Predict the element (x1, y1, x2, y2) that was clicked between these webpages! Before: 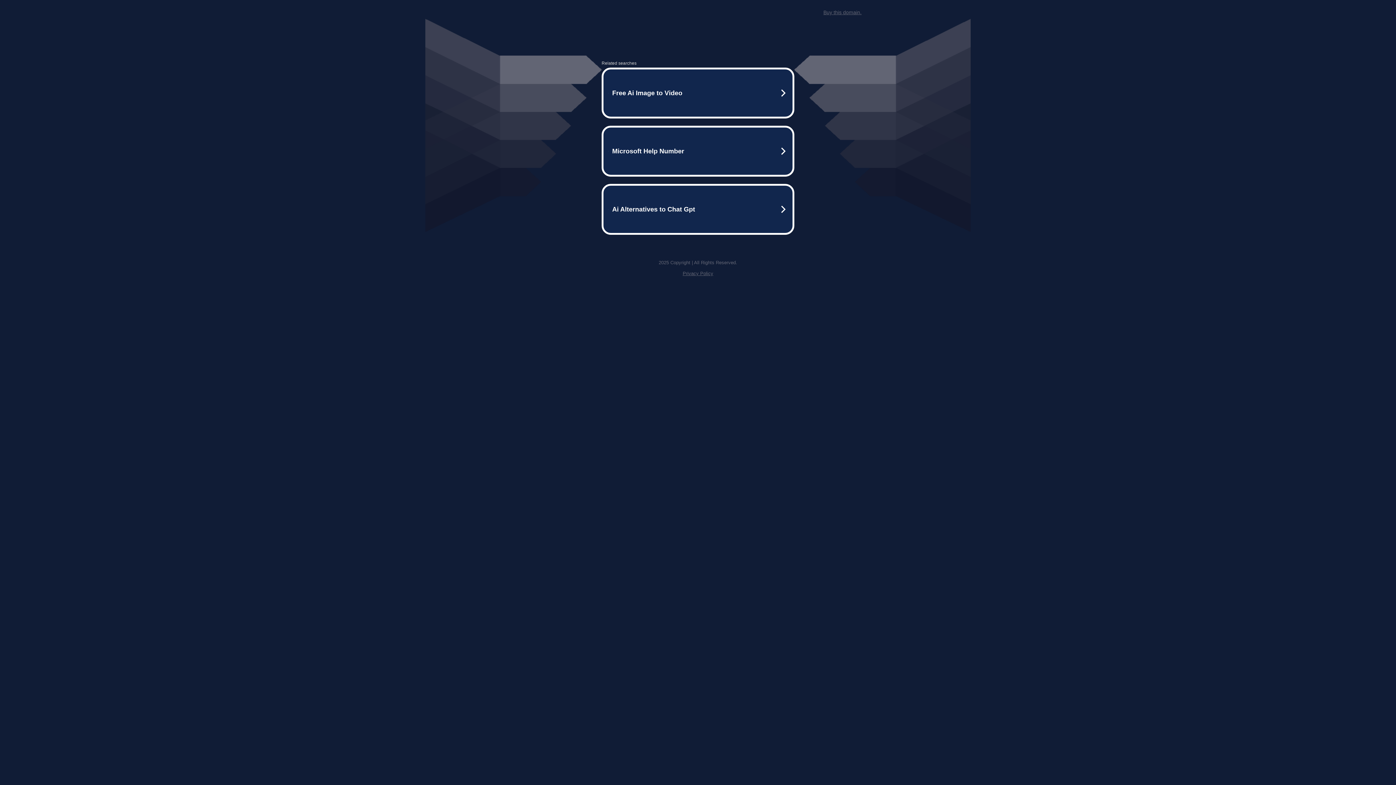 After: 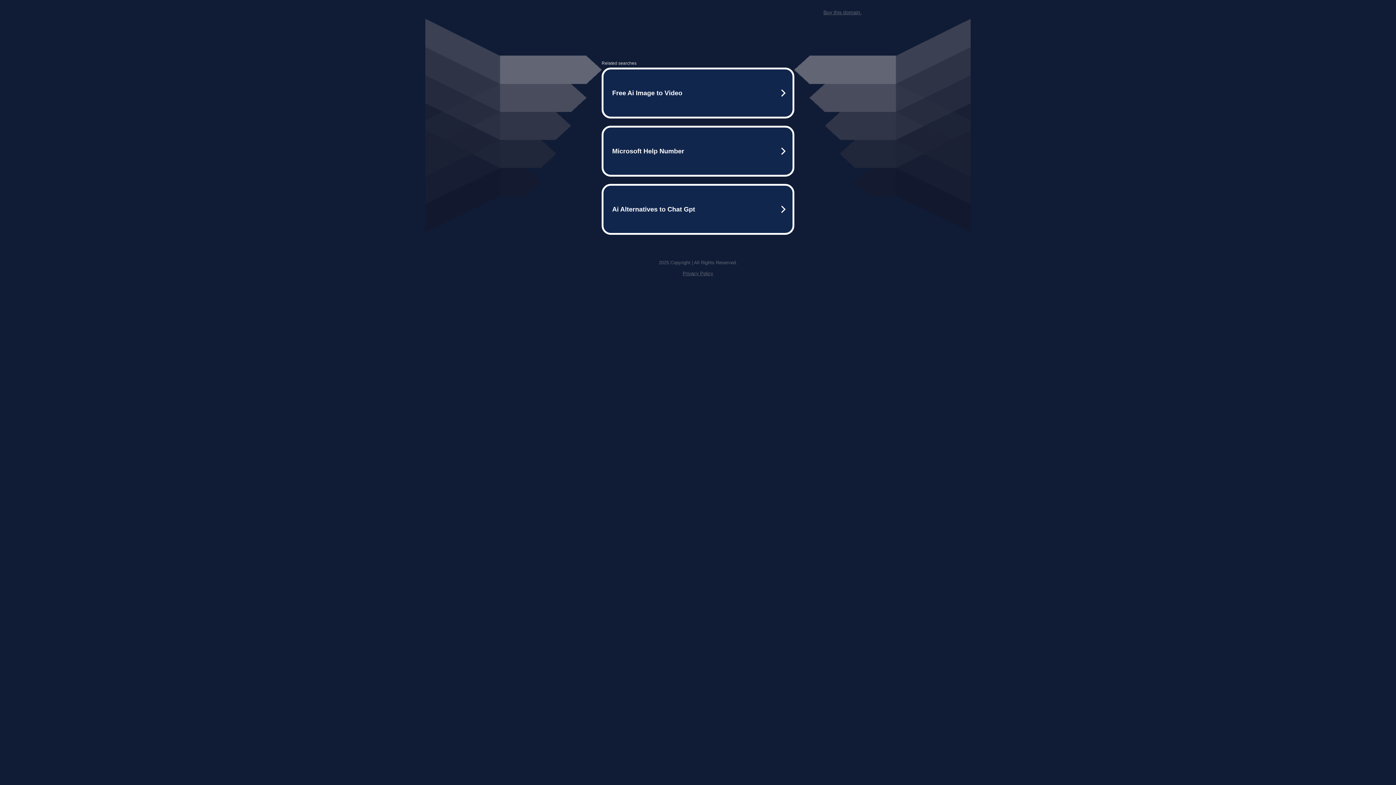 Action: label: Buy this domain. bbox: (823, 9, 861, 15)